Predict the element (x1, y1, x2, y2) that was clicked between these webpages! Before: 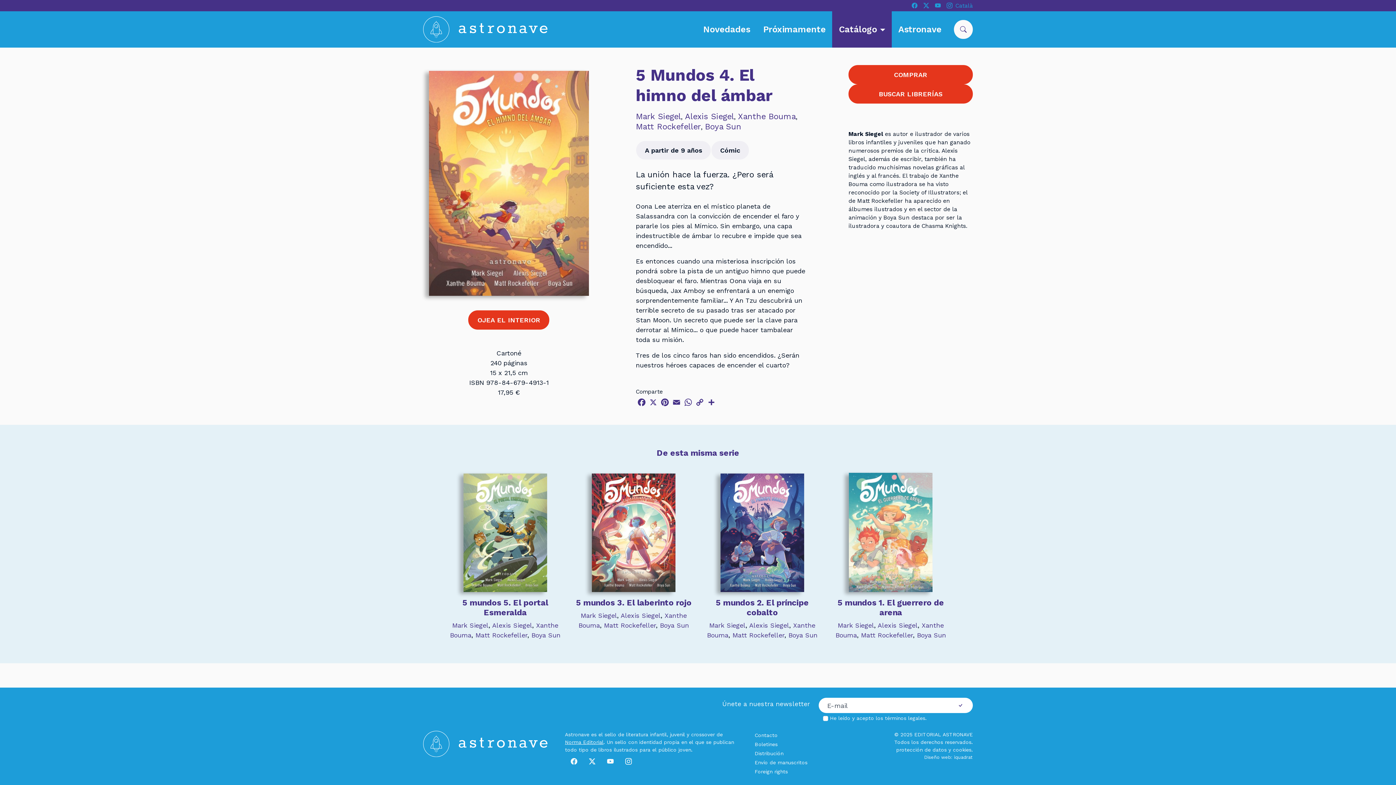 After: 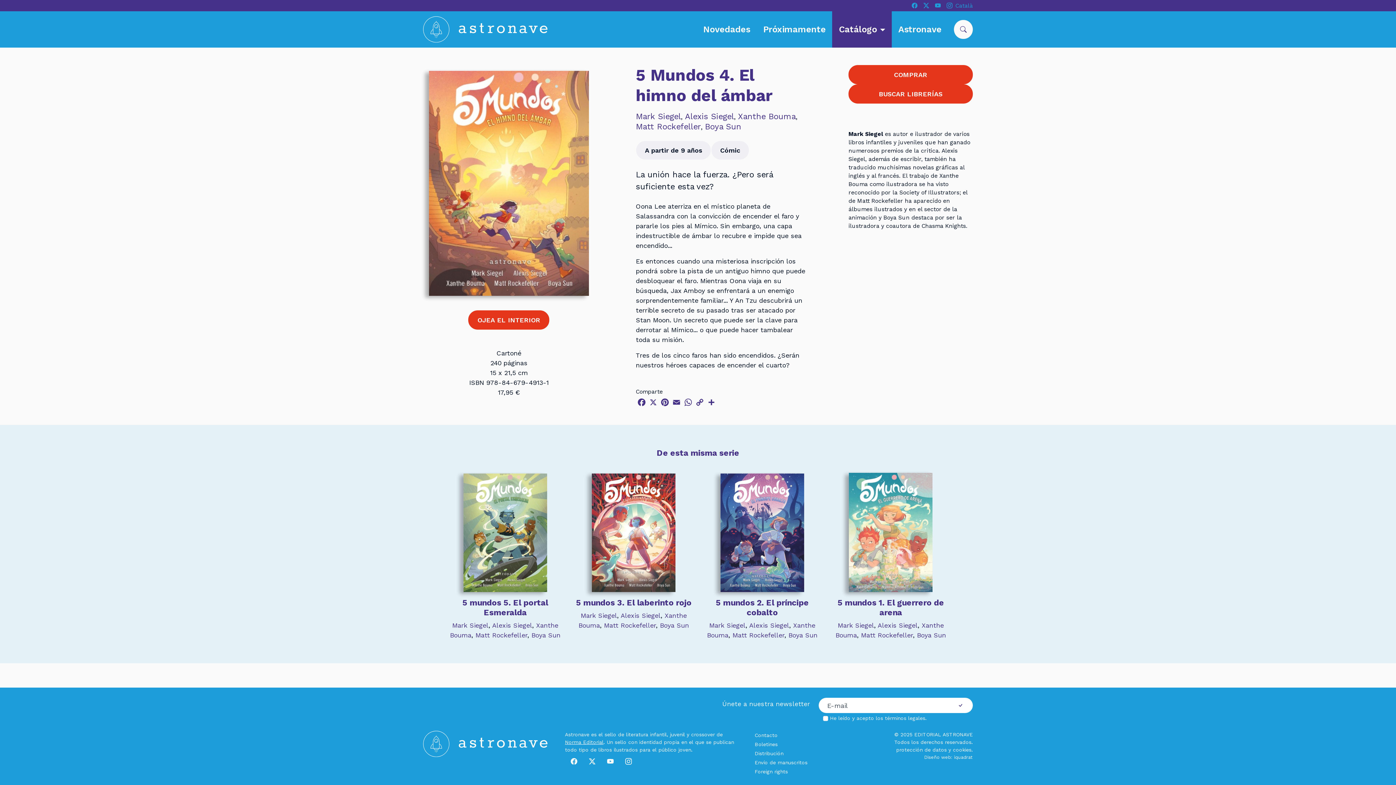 Action: bbox: (909, 0, 920, 11) label: Facebook